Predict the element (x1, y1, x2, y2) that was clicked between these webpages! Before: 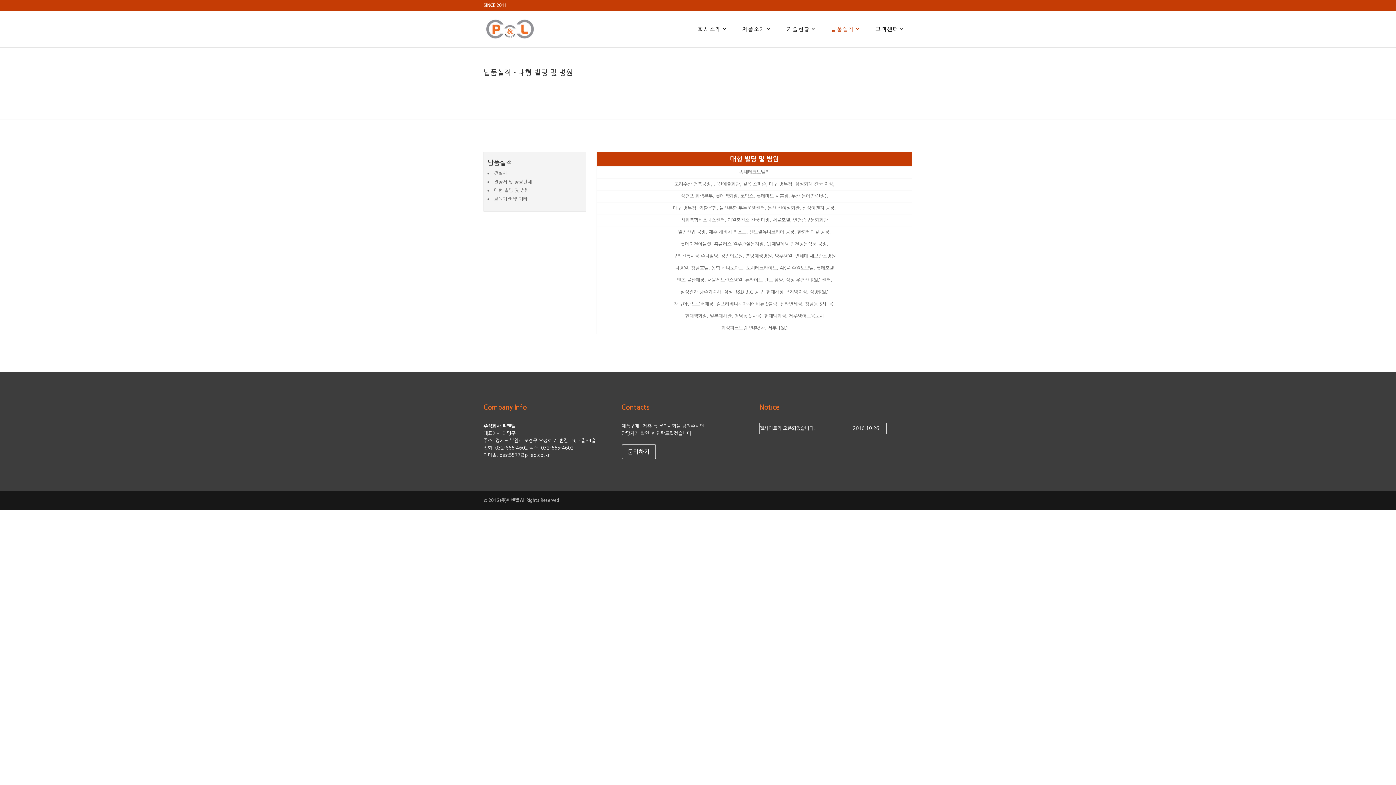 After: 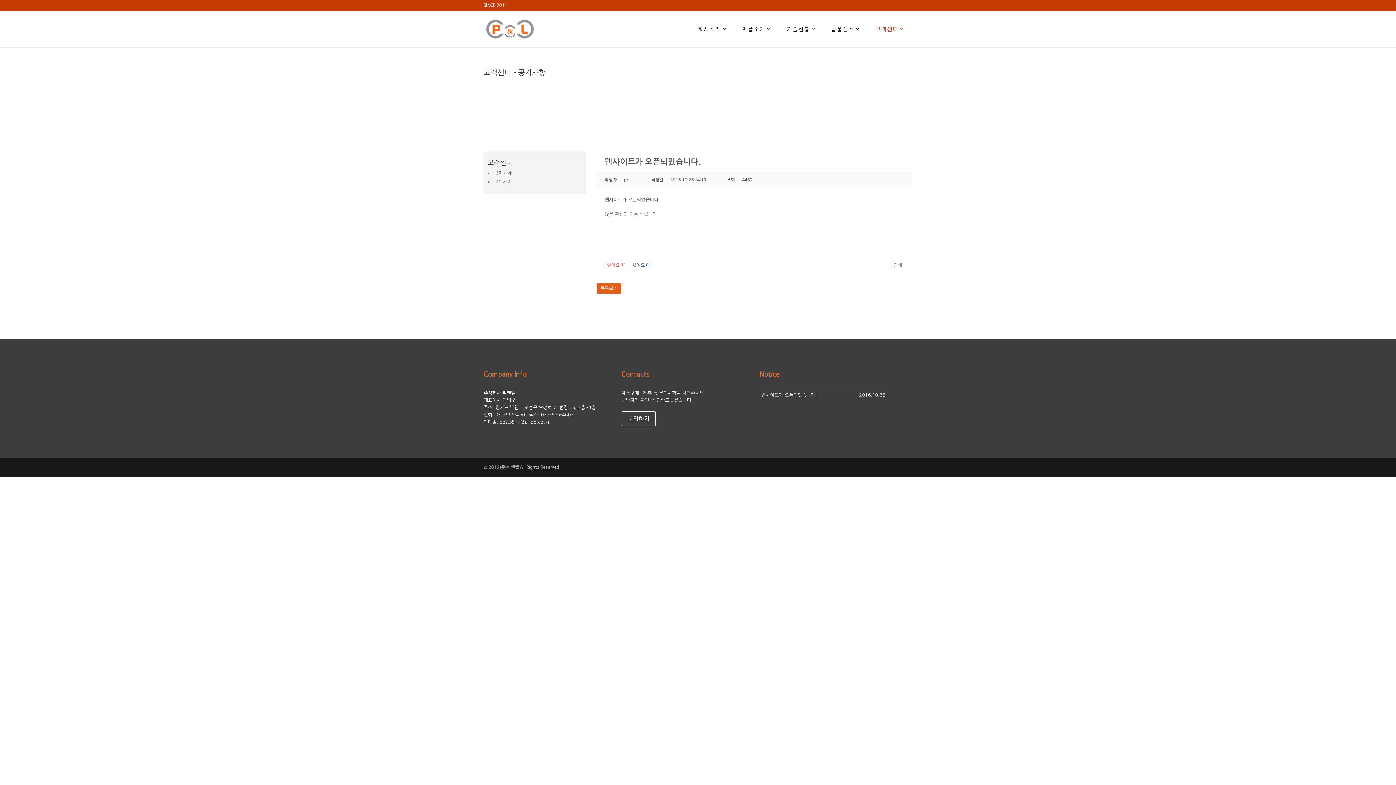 Action: label: 웹사이트가 오픈되었습니다. bbox: (760, 426, 815, 431)